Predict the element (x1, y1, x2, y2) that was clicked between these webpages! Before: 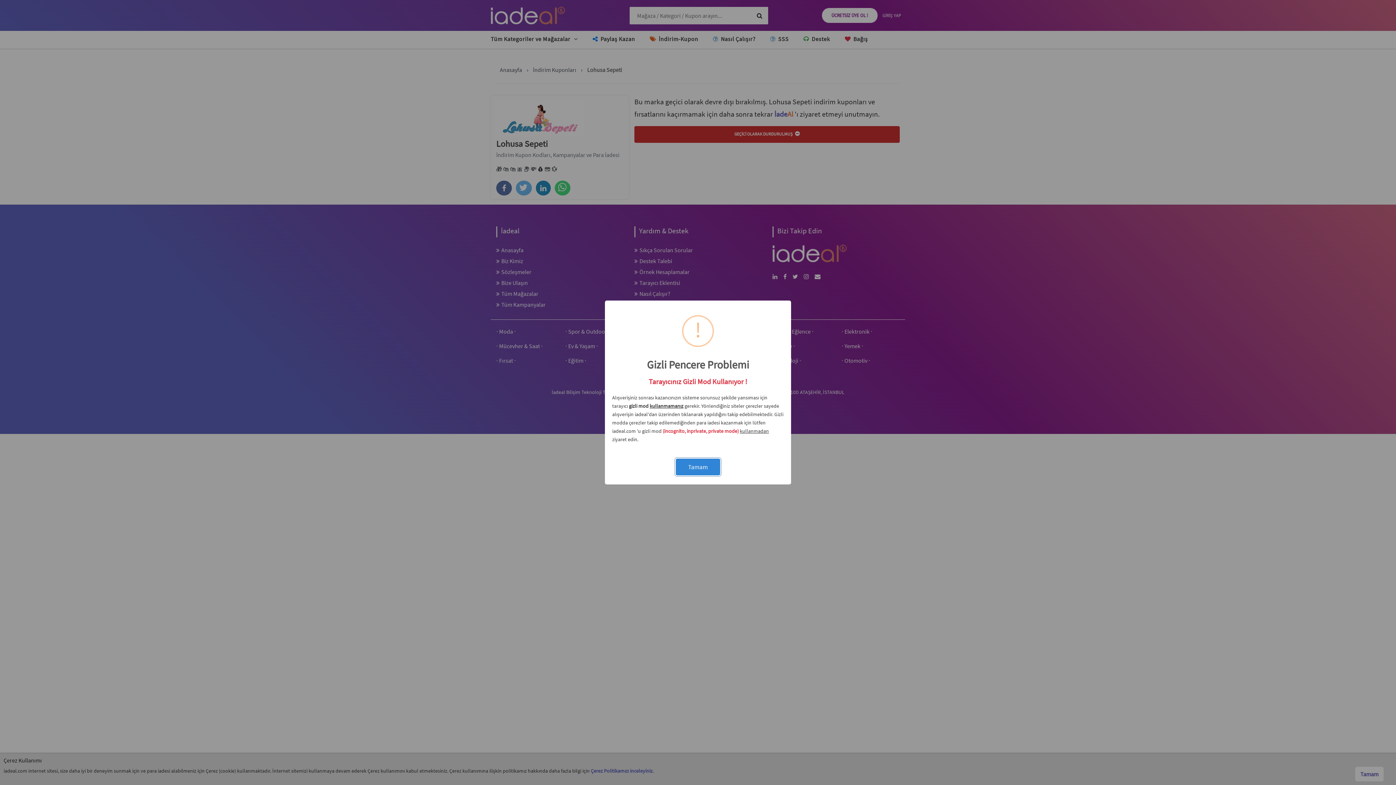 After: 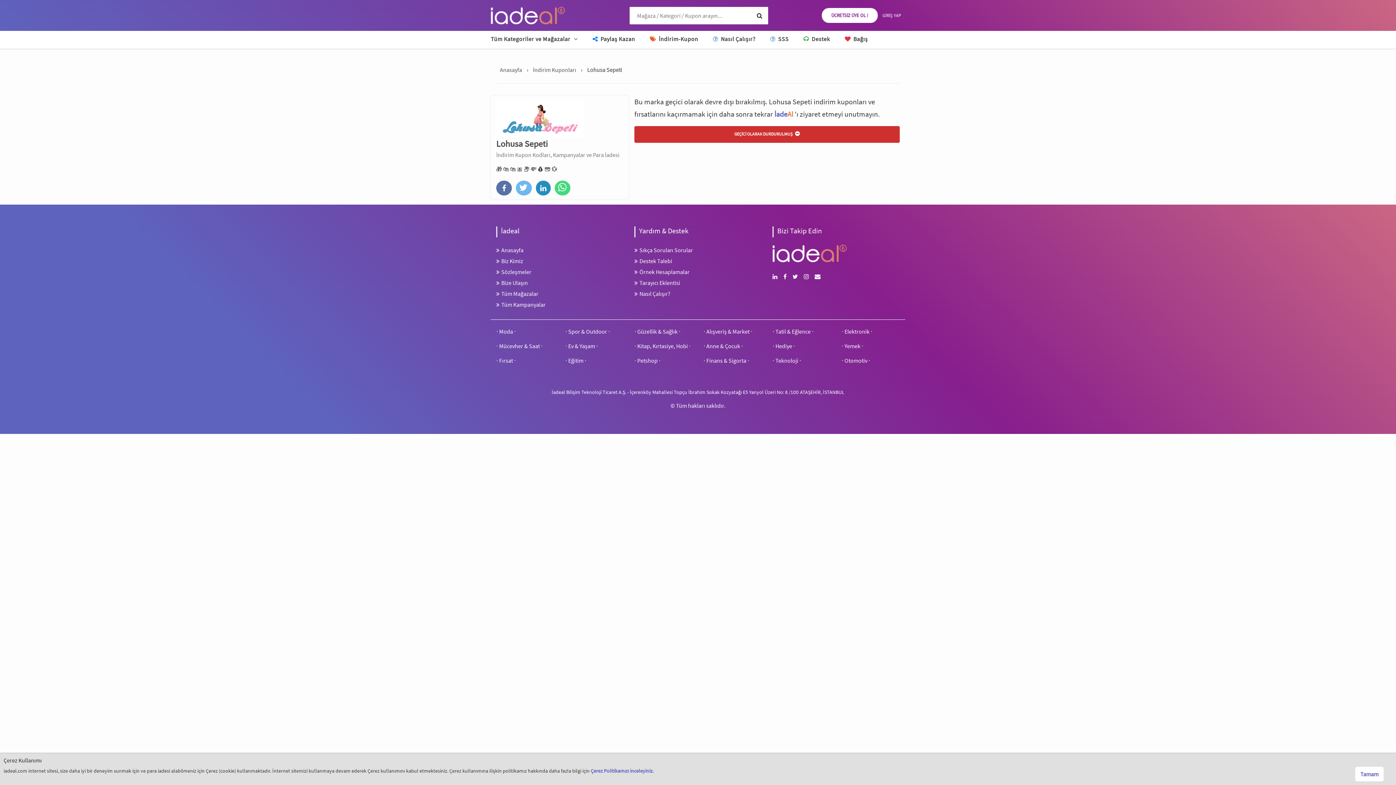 Action: bbox: (676, 458, 720, 475) label: Tamam